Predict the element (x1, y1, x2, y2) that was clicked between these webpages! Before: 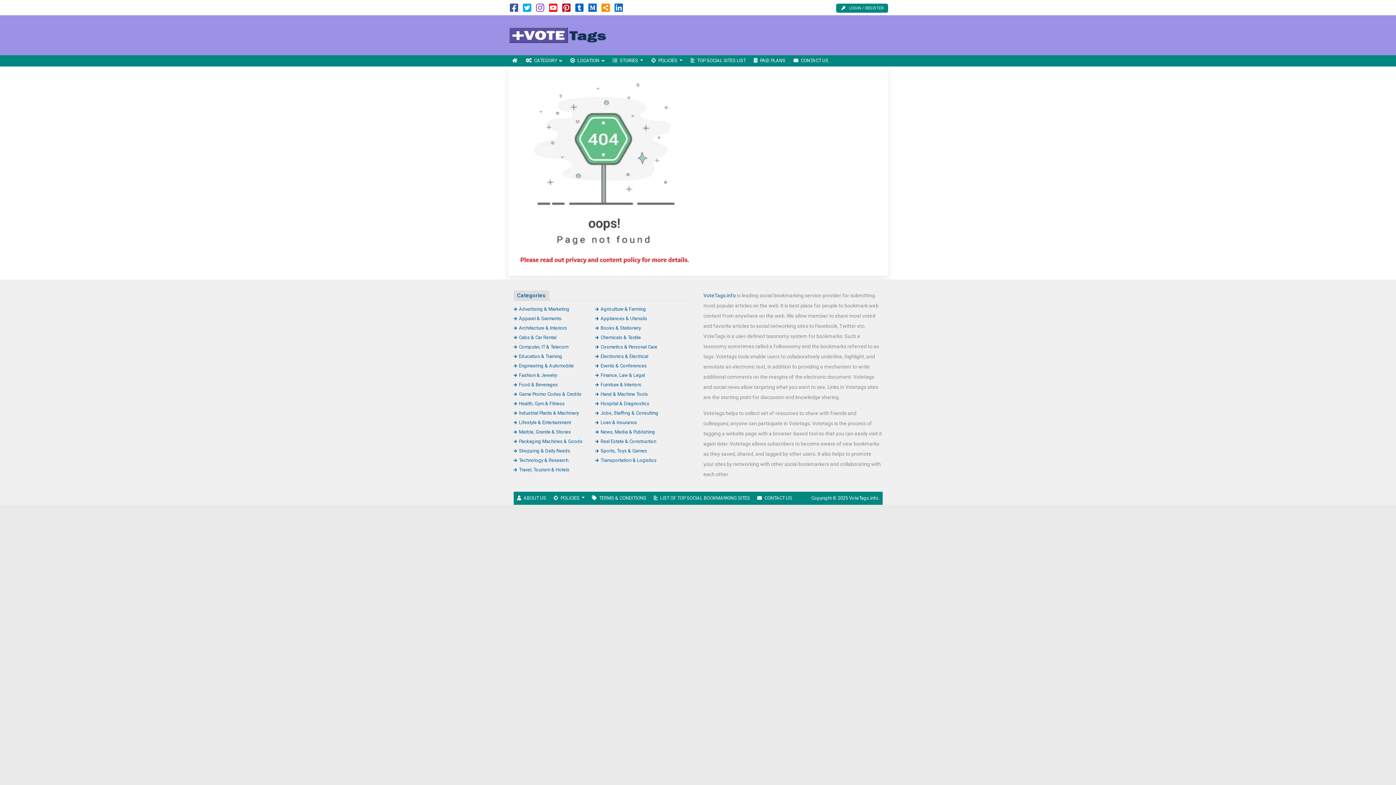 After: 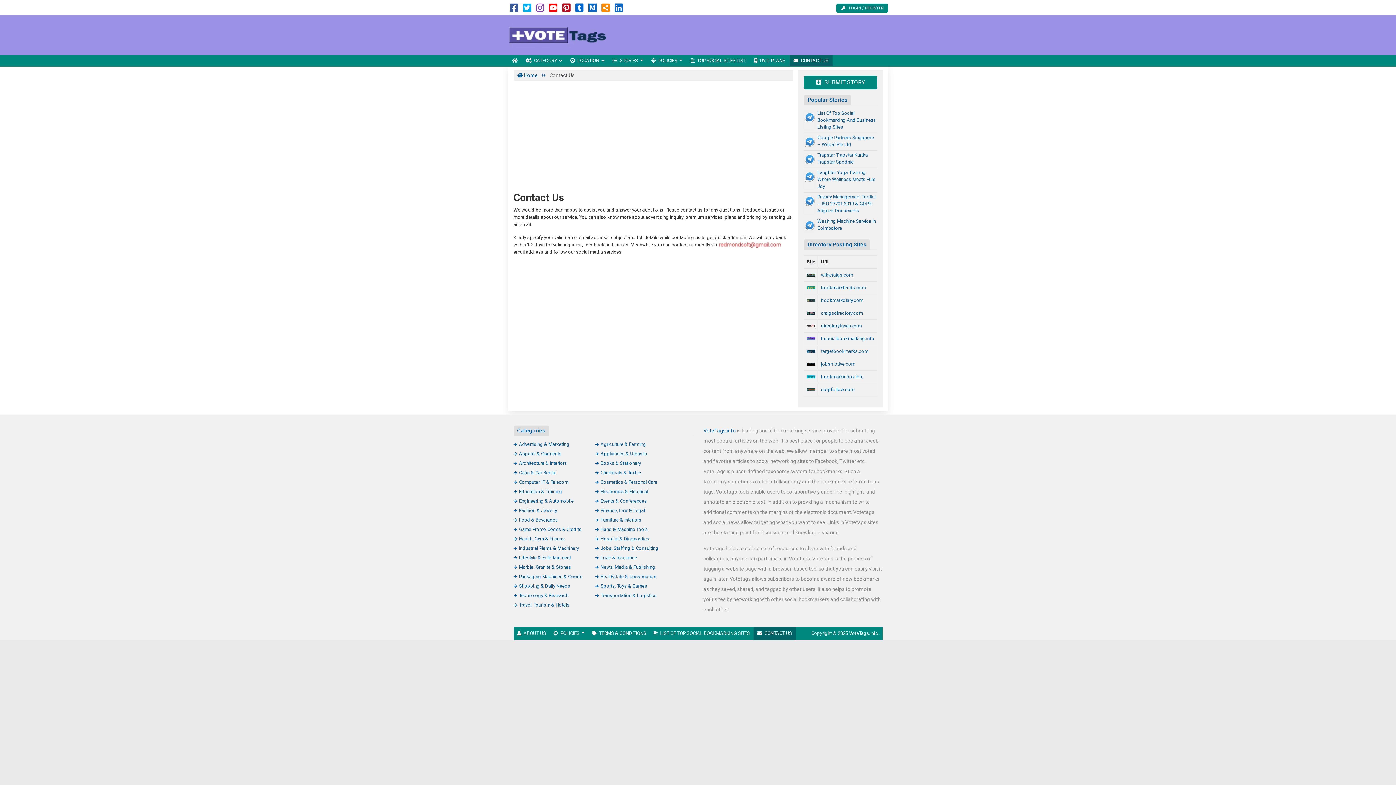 Action: bbox: (753, 491, 795, 504) label: CONTACT US